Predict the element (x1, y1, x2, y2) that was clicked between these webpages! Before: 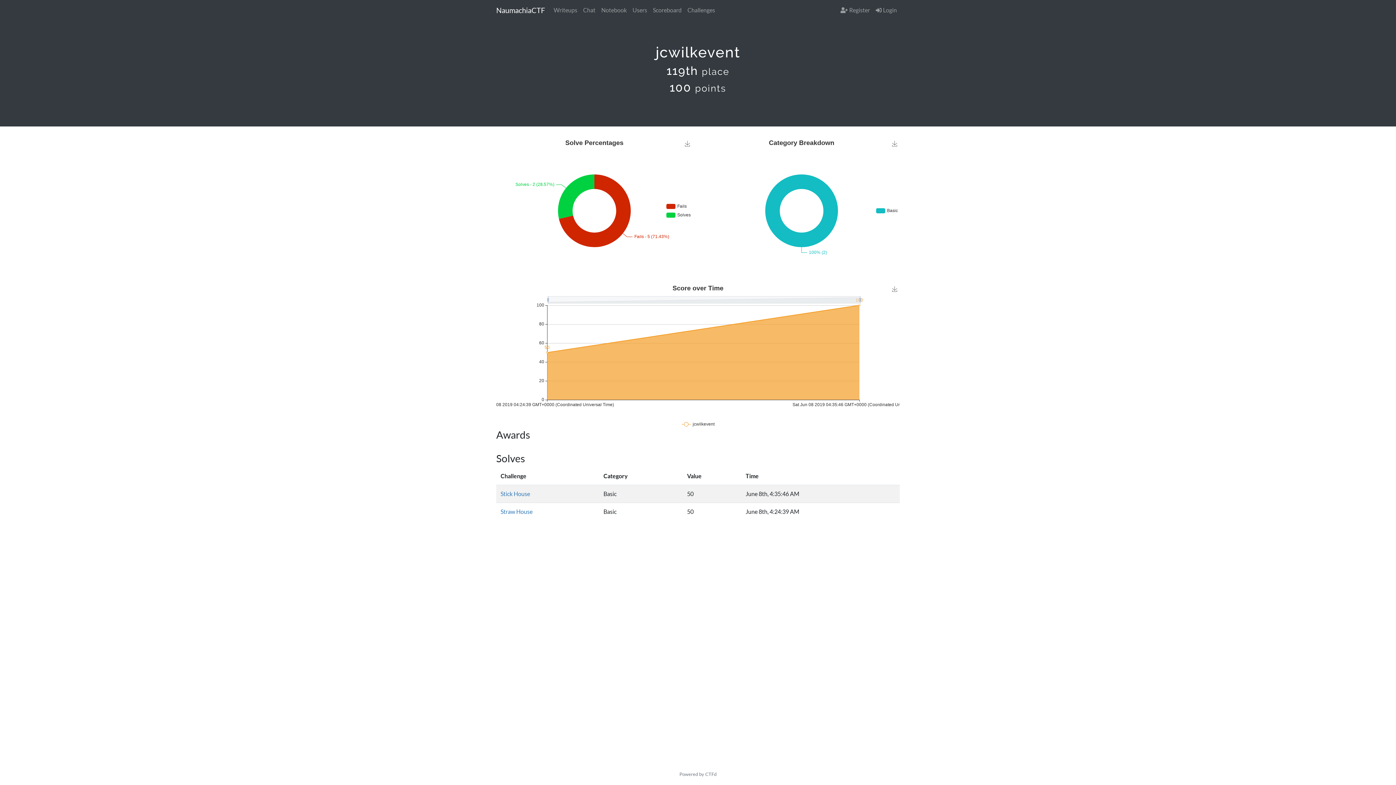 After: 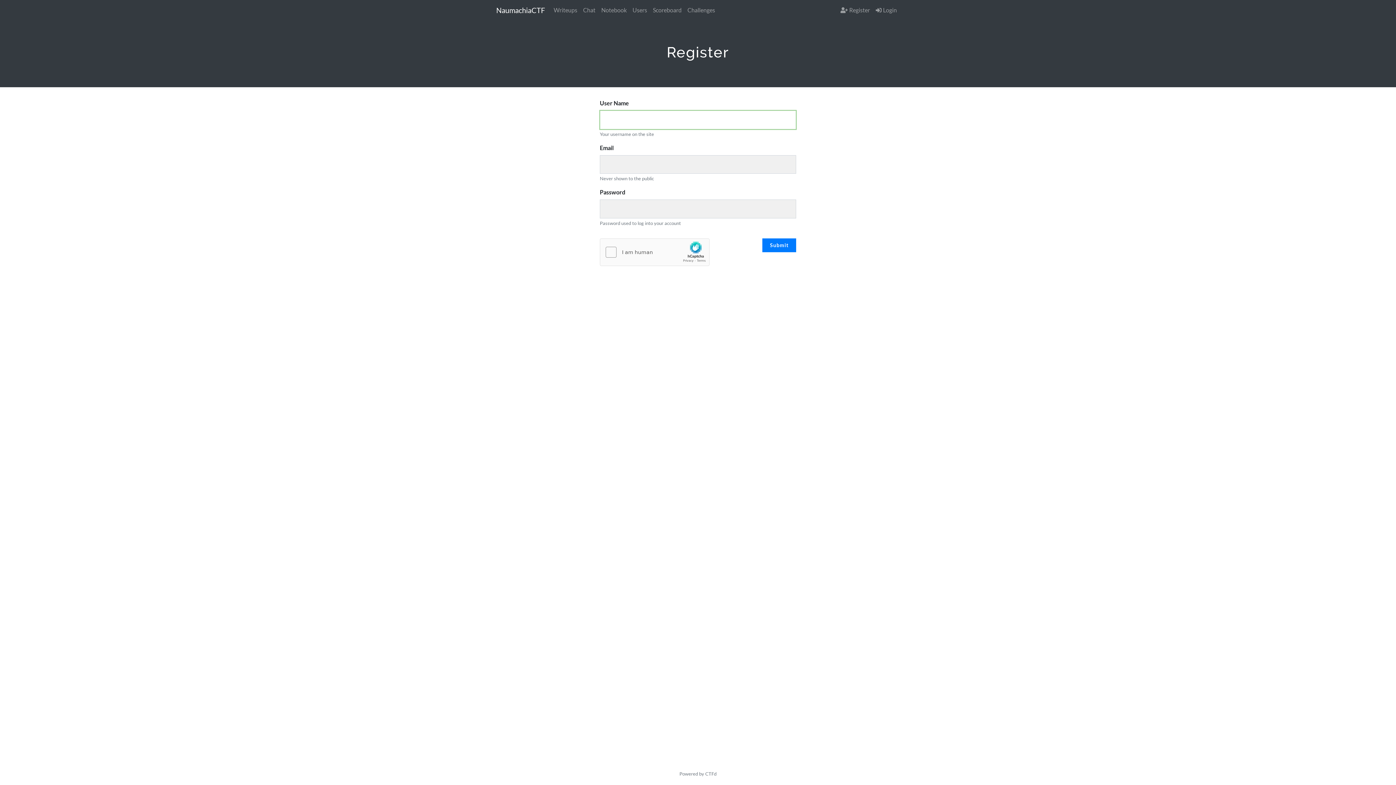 Action: bbox: (837, 2, 873, 17) label: Register